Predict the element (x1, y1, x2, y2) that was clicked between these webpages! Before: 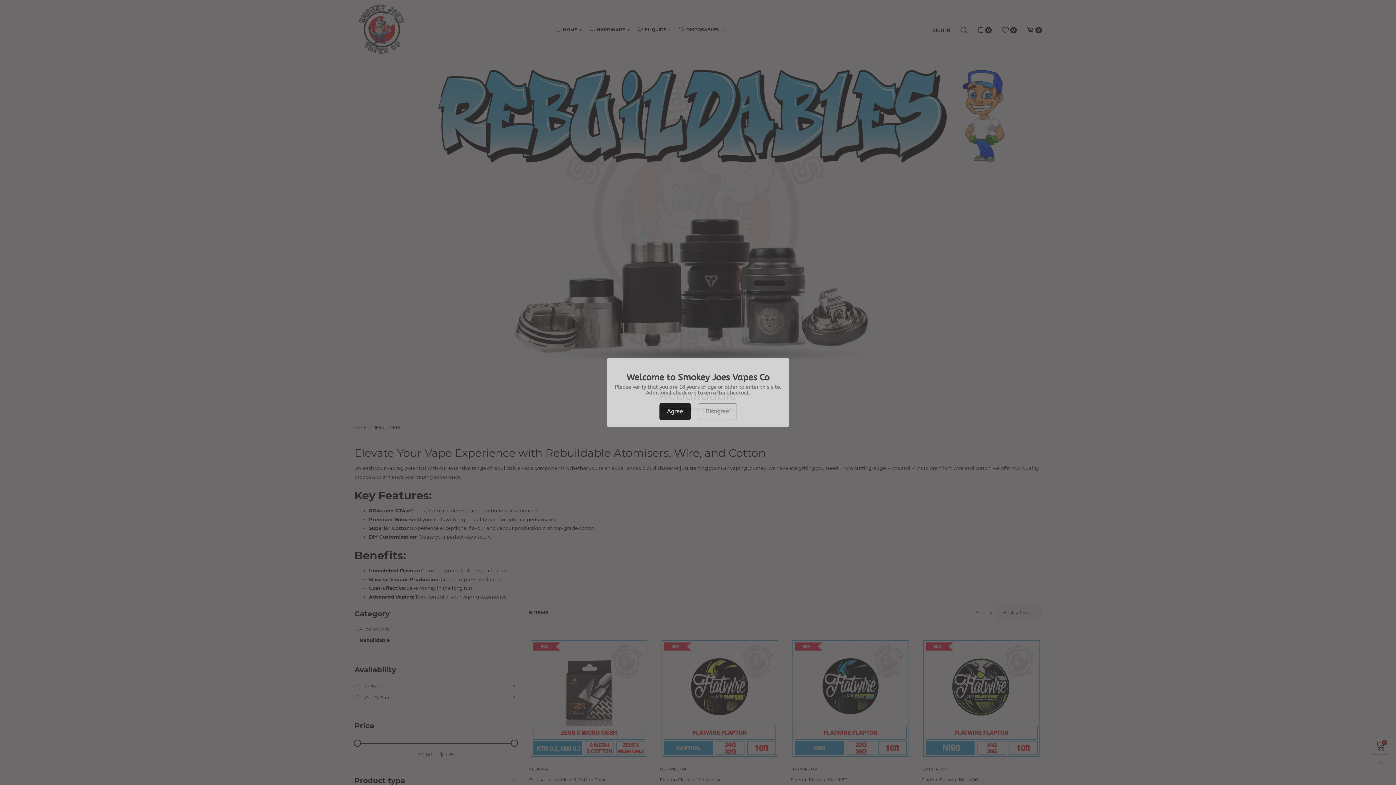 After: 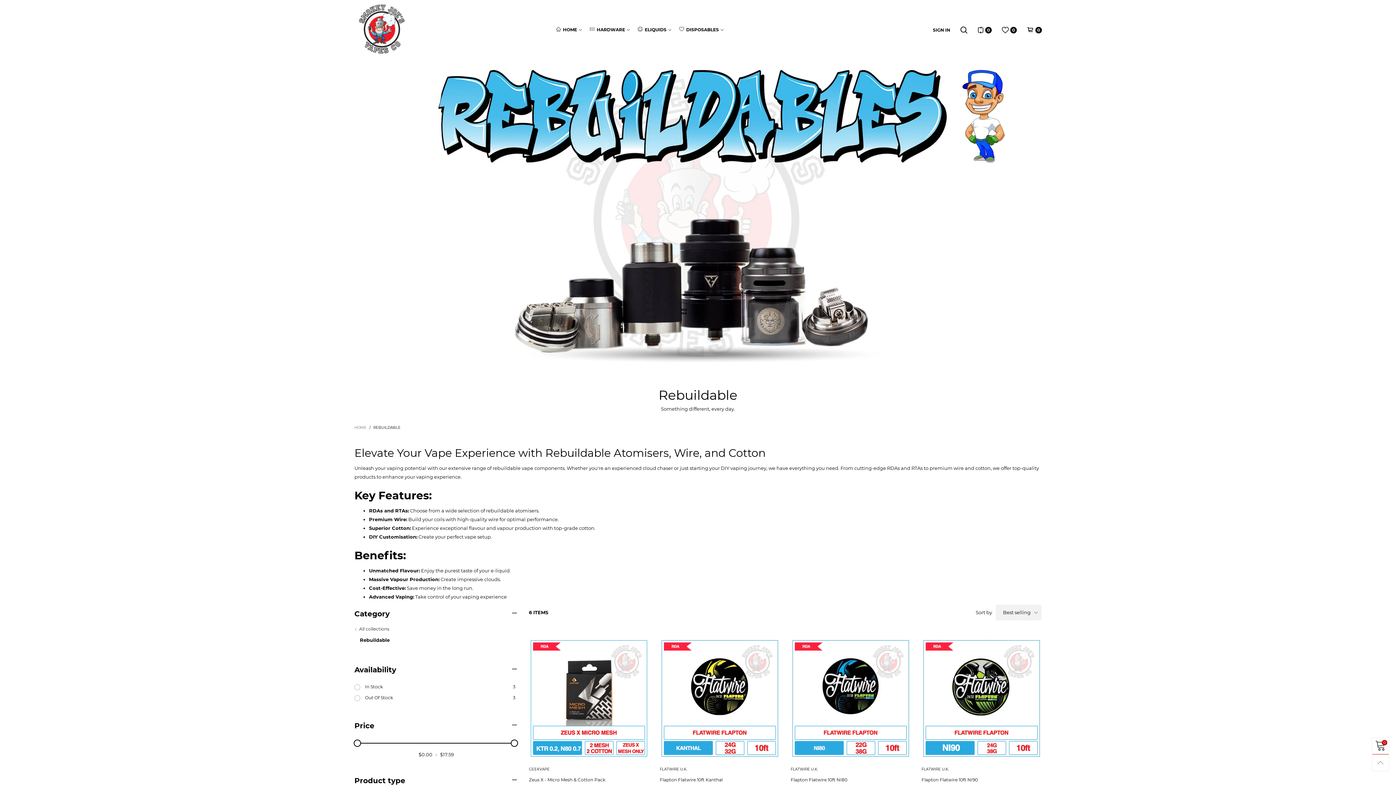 Action: bbox: (659, 403, 690, 420) label: Agree